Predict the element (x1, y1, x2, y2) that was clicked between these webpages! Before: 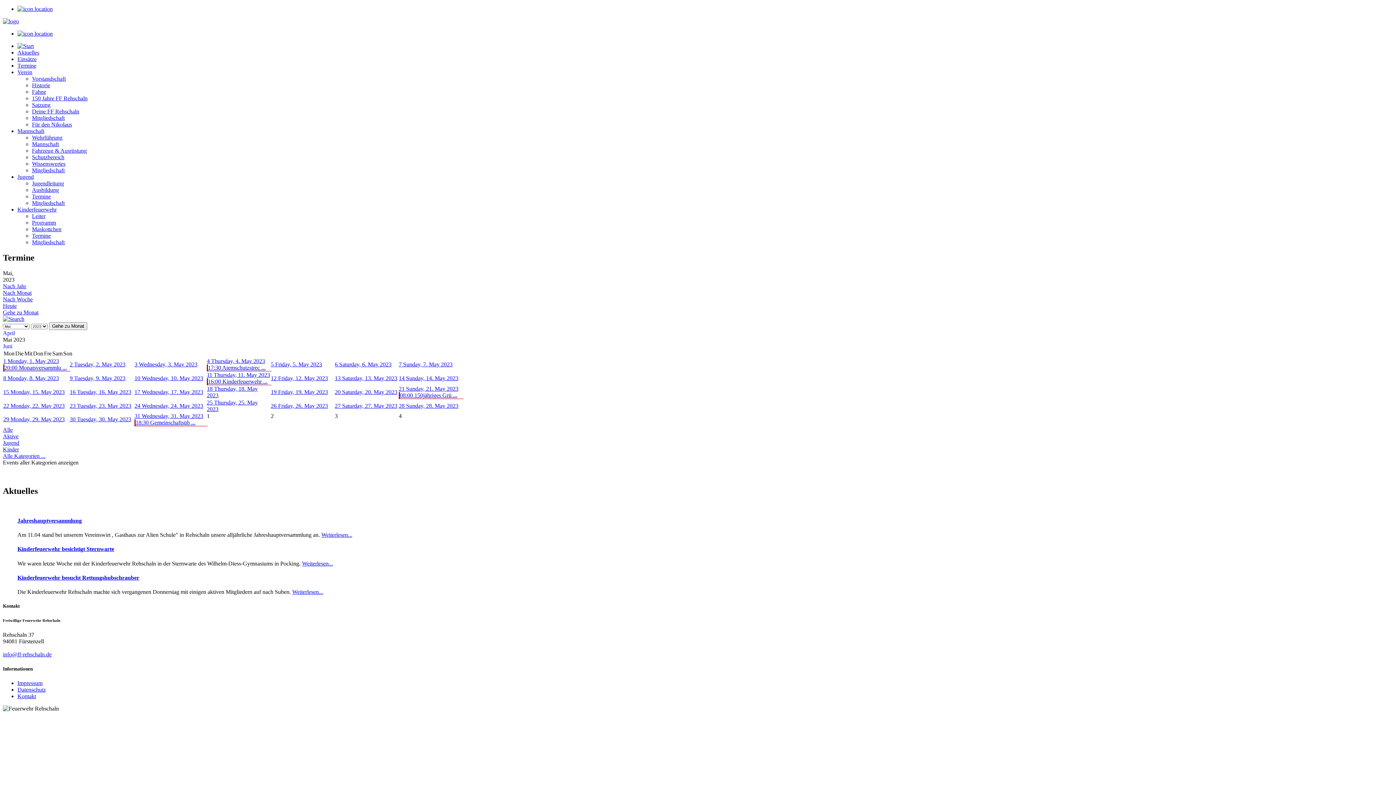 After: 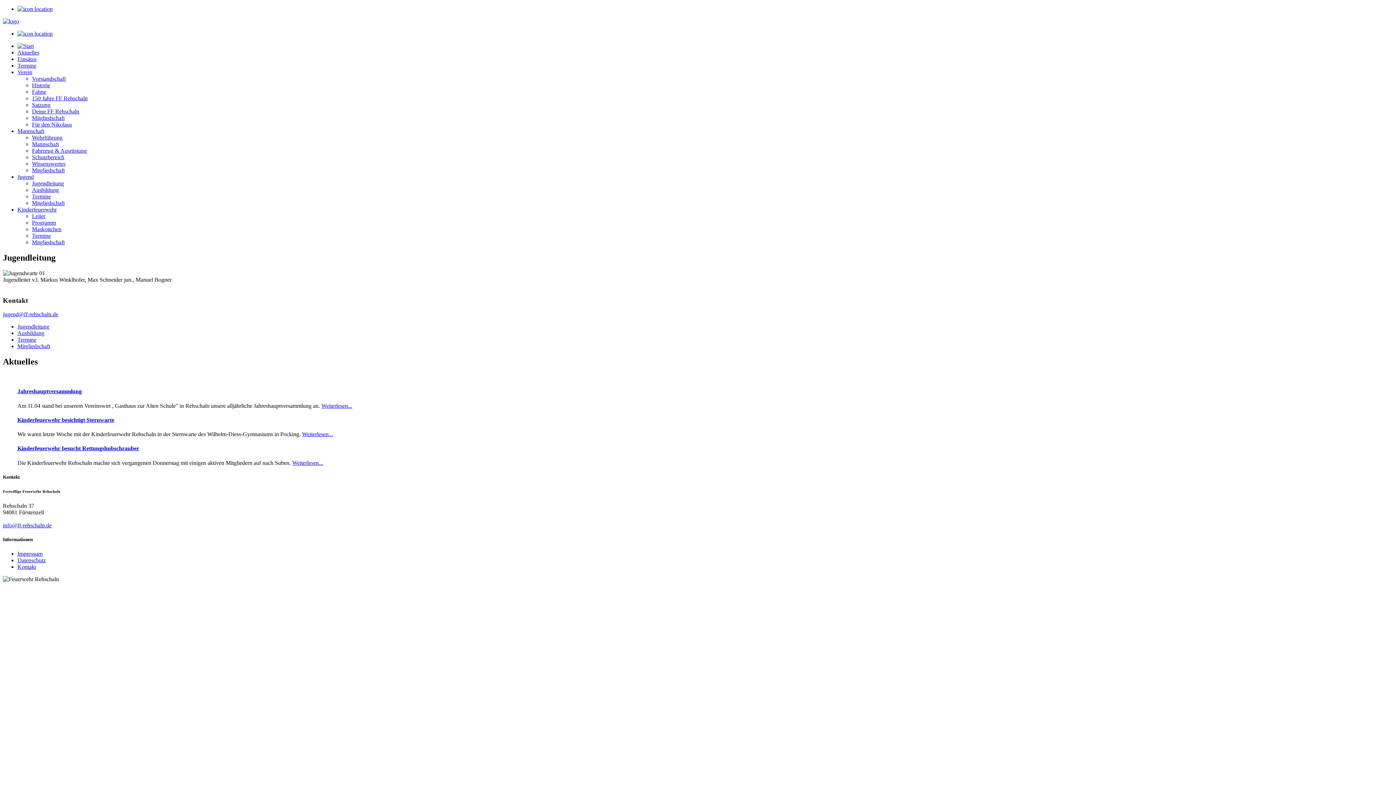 Action: bbox: (17, 173, 33, 180) label: Jugend